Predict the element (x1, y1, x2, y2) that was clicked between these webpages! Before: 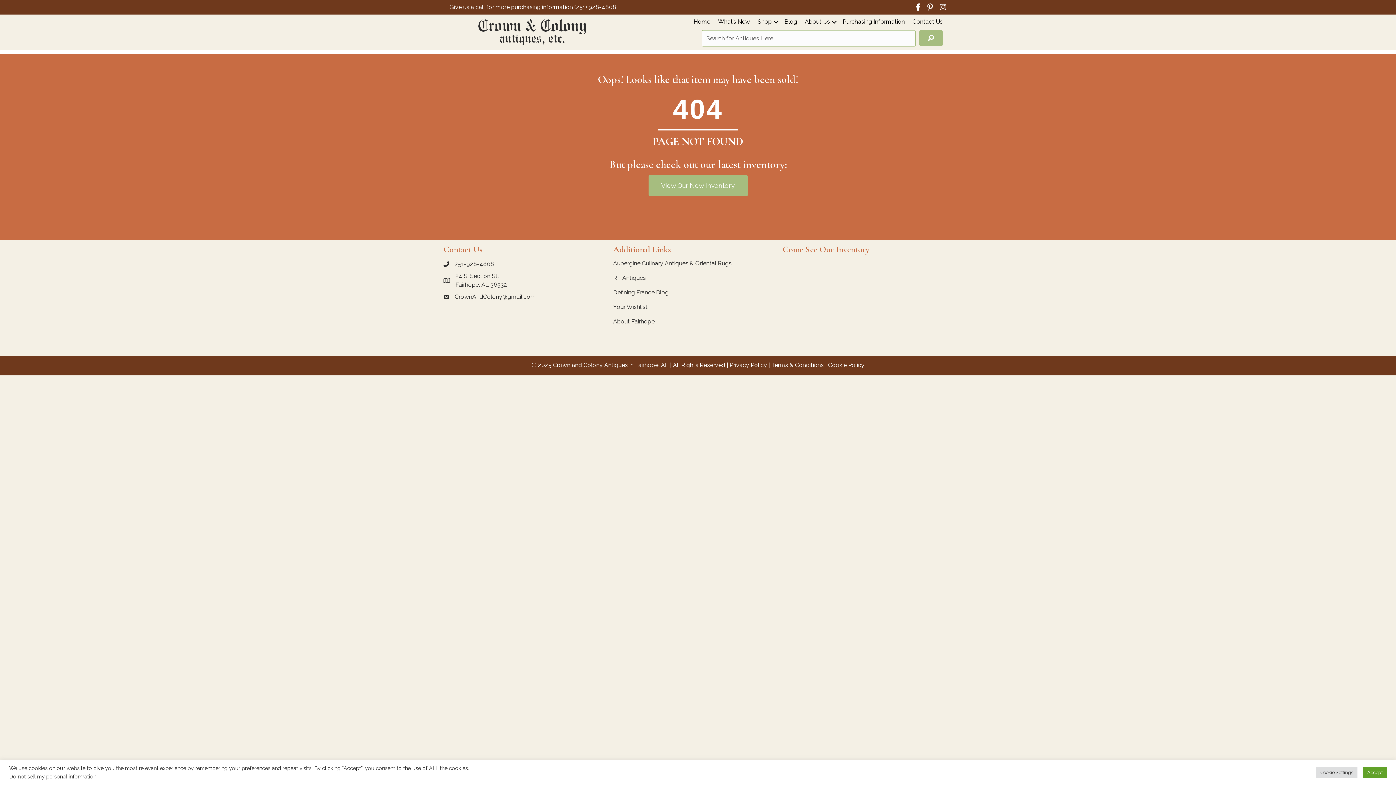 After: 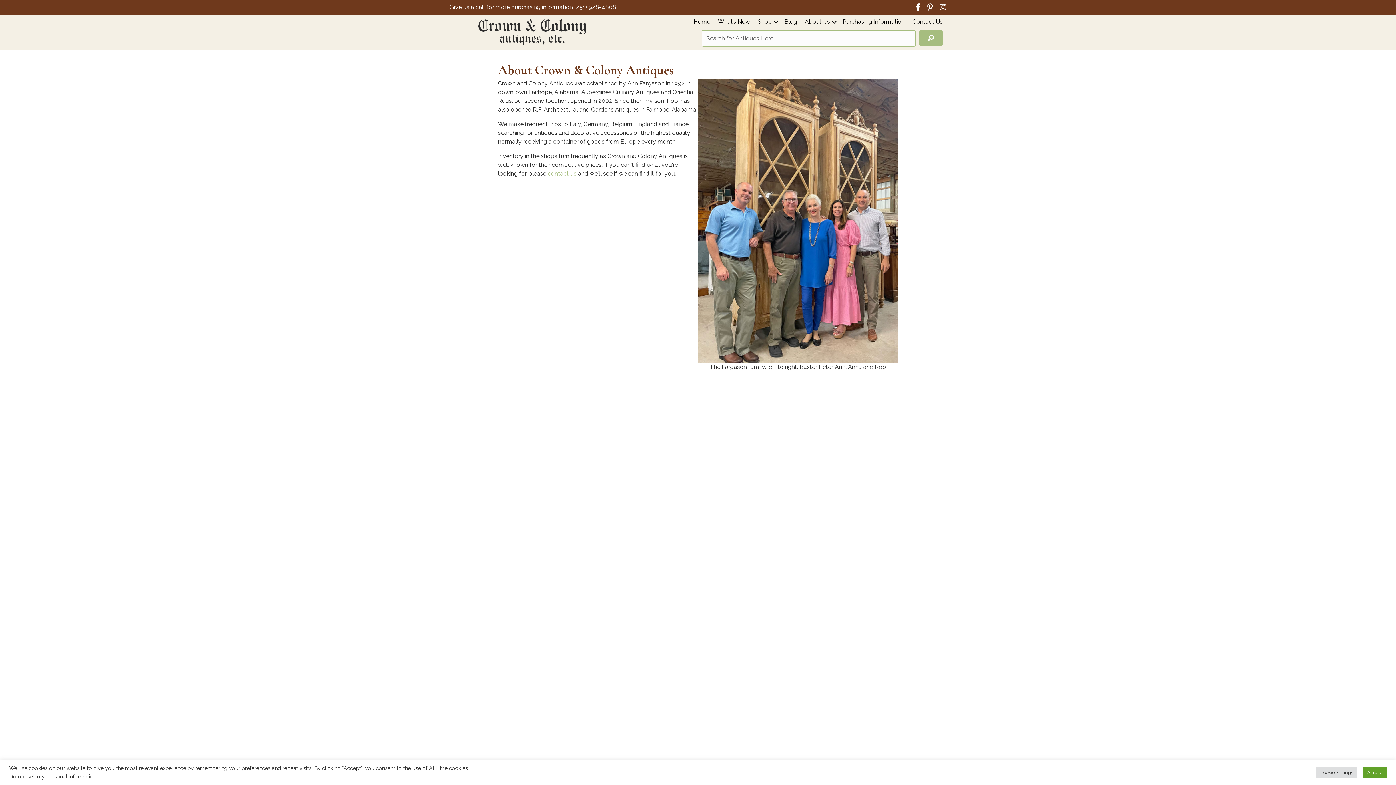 Action: bbox: (801, 18, 838, 30) label: About Us